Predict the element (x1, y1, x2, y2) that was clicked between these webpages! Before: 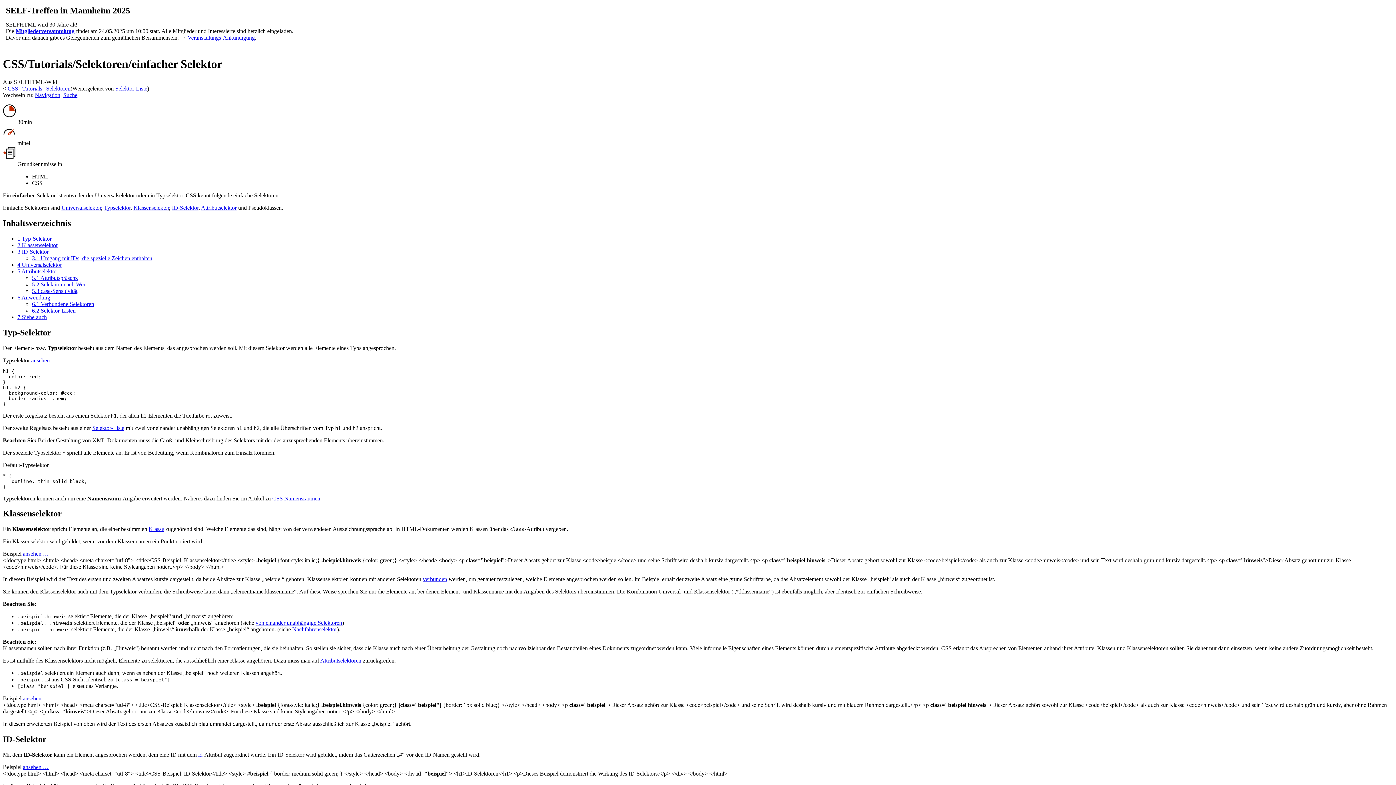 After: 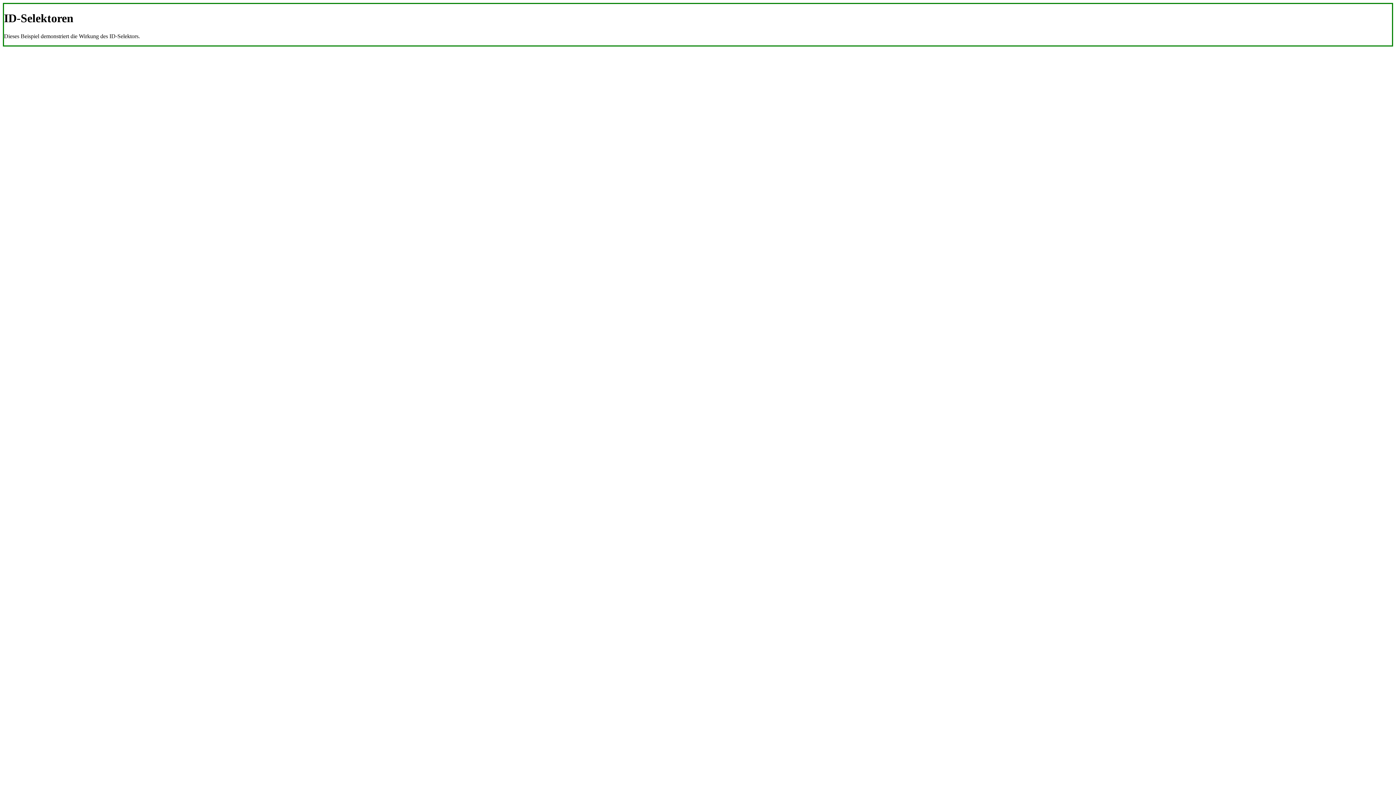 Action: label: ansehen … bbox: (22, 764, 48, 770)